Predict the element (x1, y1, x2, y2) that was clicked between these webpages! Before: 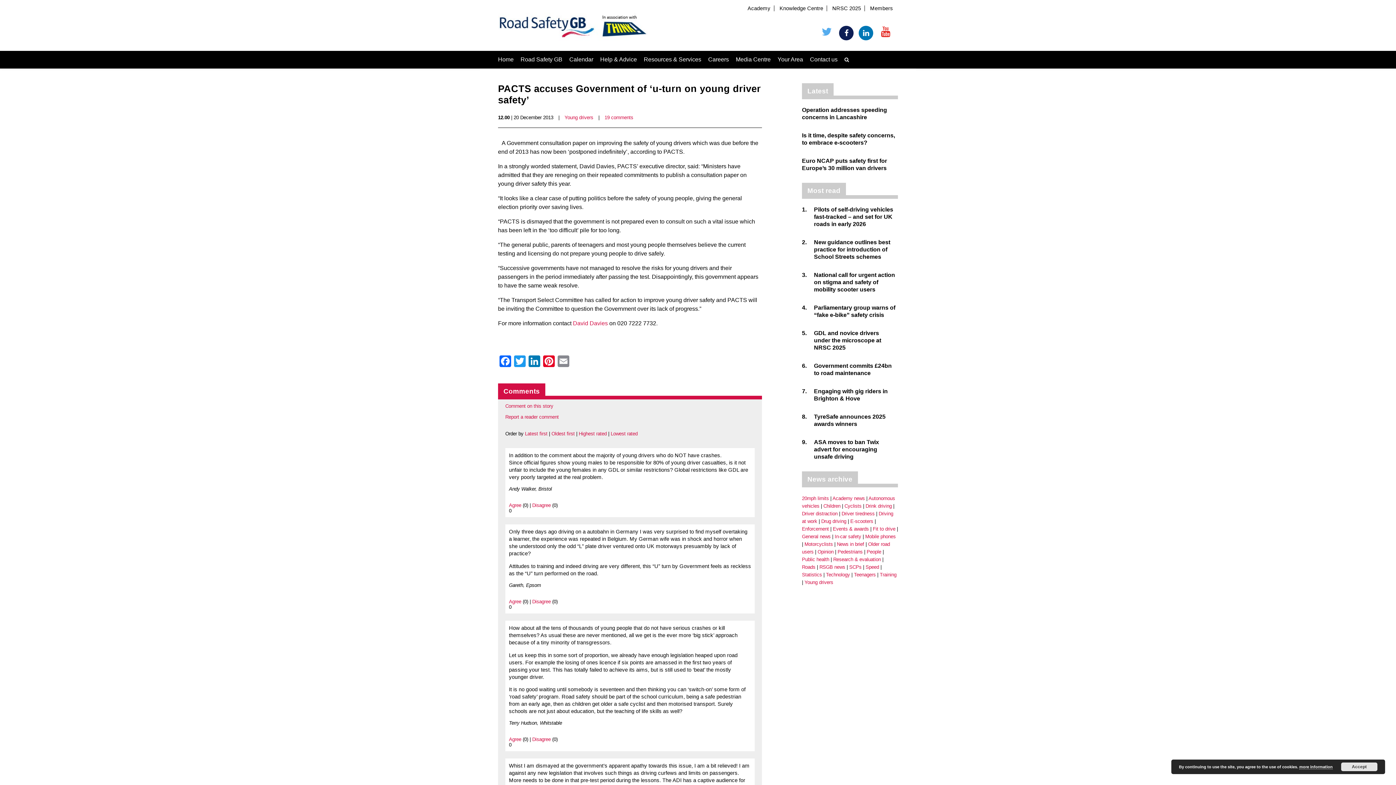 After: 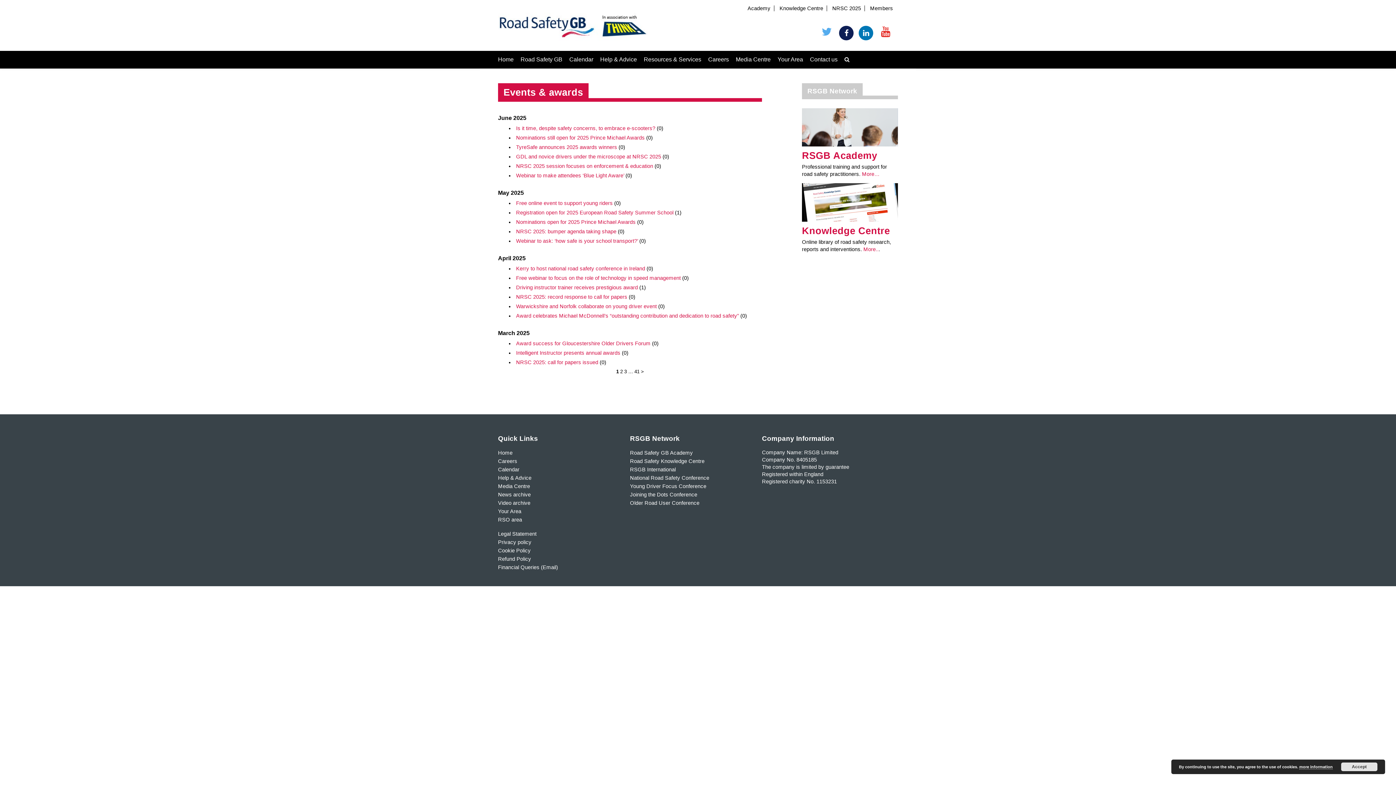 Action: label: Events & awards bbox: (833, 526, 873, 532)